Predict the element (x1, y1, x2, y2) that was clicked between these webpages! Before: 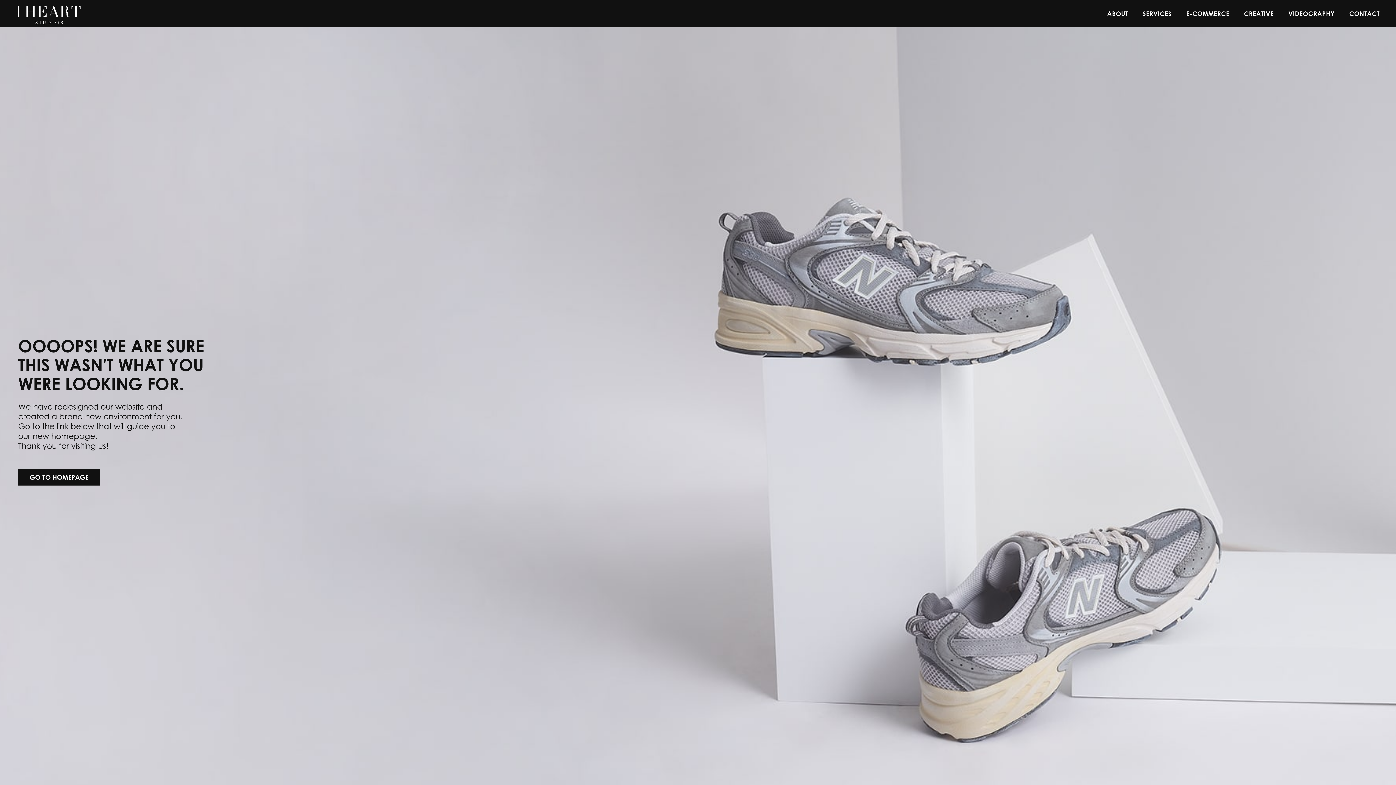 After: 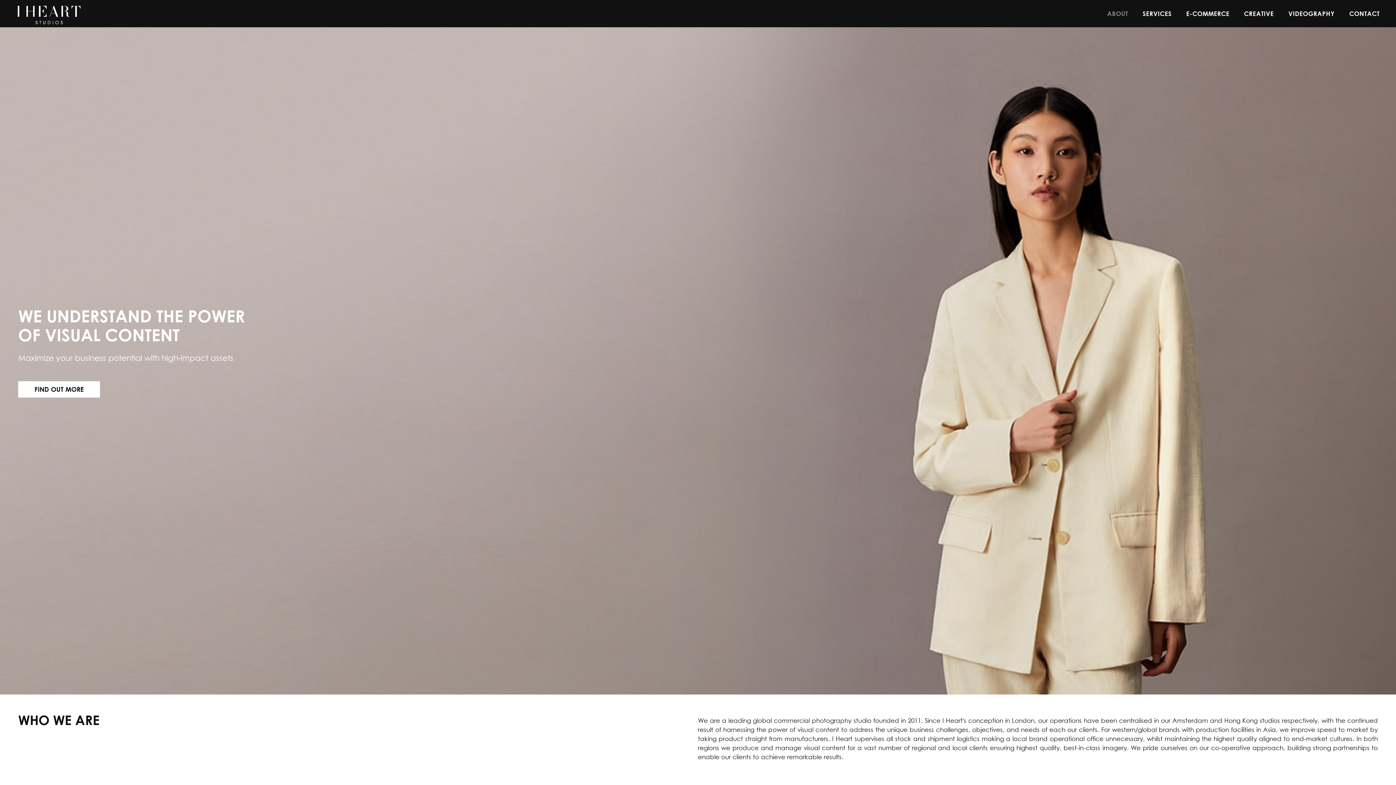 Action: label: ABOUT bbox: (1107, 9, 1128, 18)